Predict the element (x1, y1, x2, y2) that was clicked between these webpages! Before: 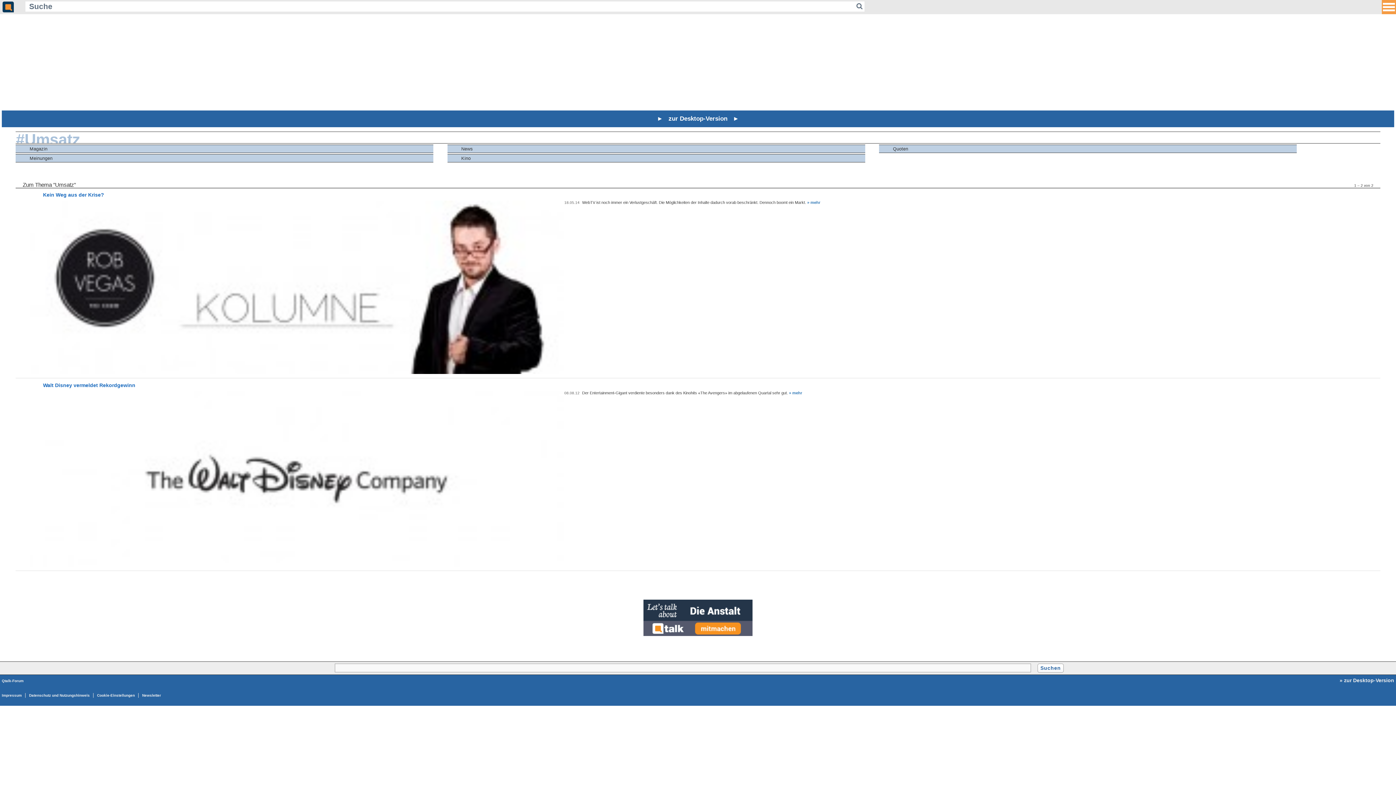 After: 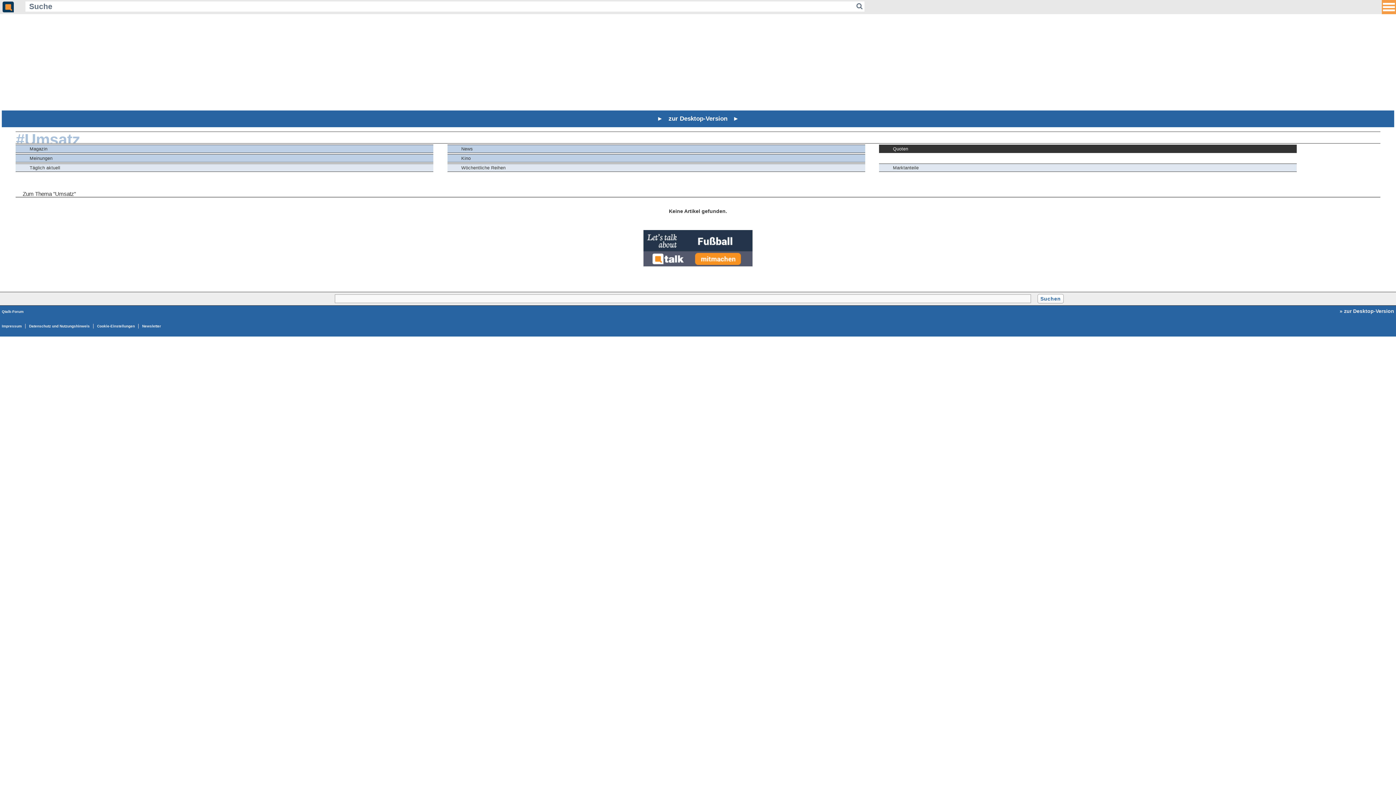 Action: bbox: (879, 144, 1297, 153) label: Quoten